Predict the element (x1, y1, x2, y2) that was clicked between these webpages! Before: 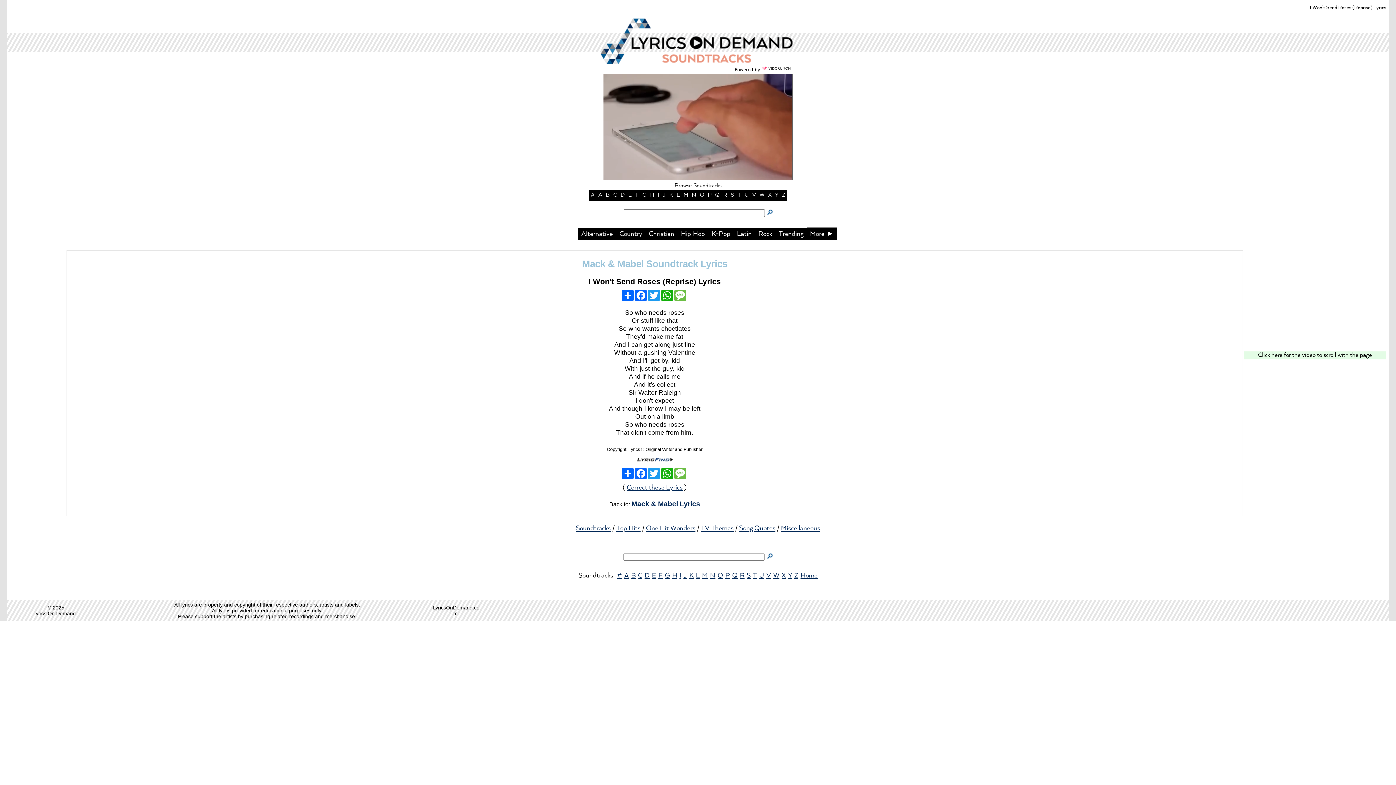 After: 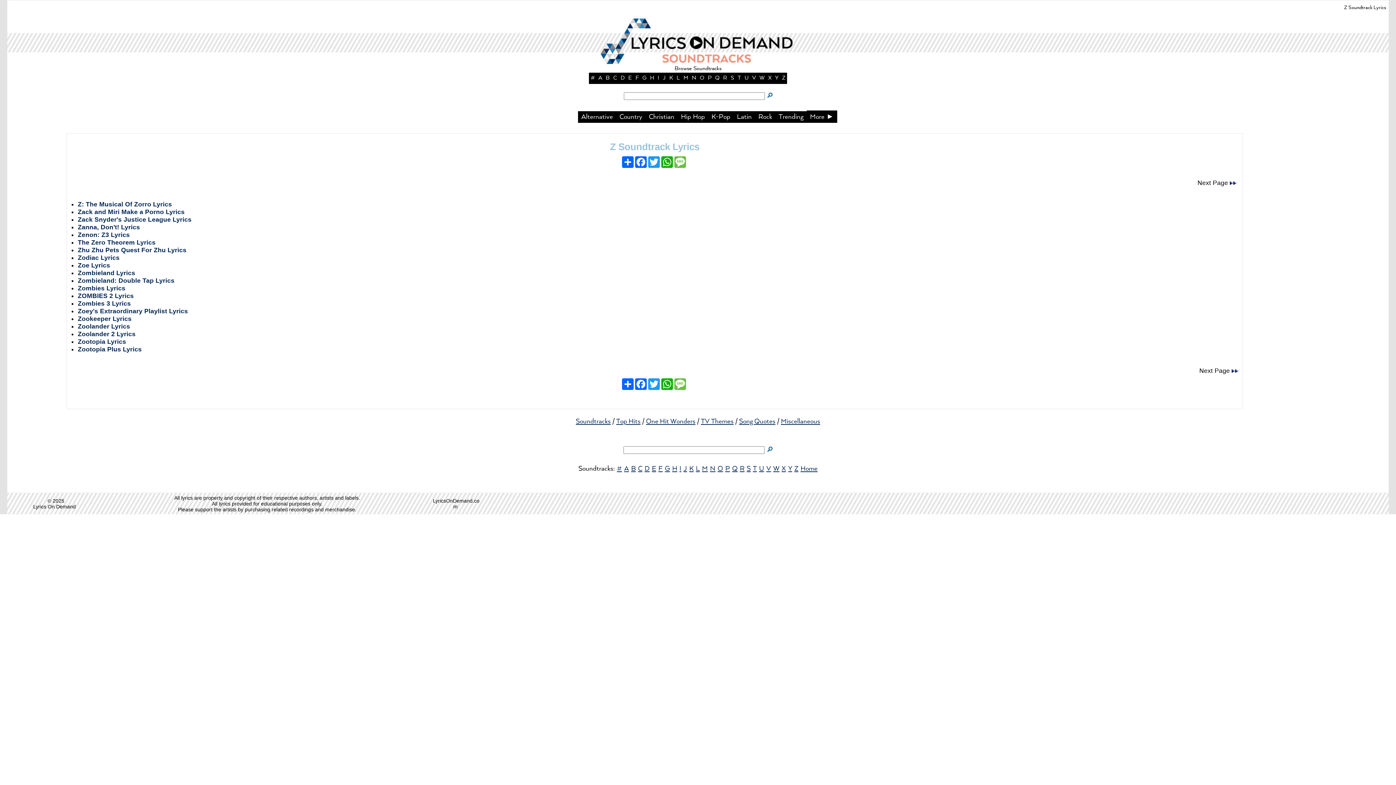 Action: bbox: (782, 192, 785, 198) label: Z